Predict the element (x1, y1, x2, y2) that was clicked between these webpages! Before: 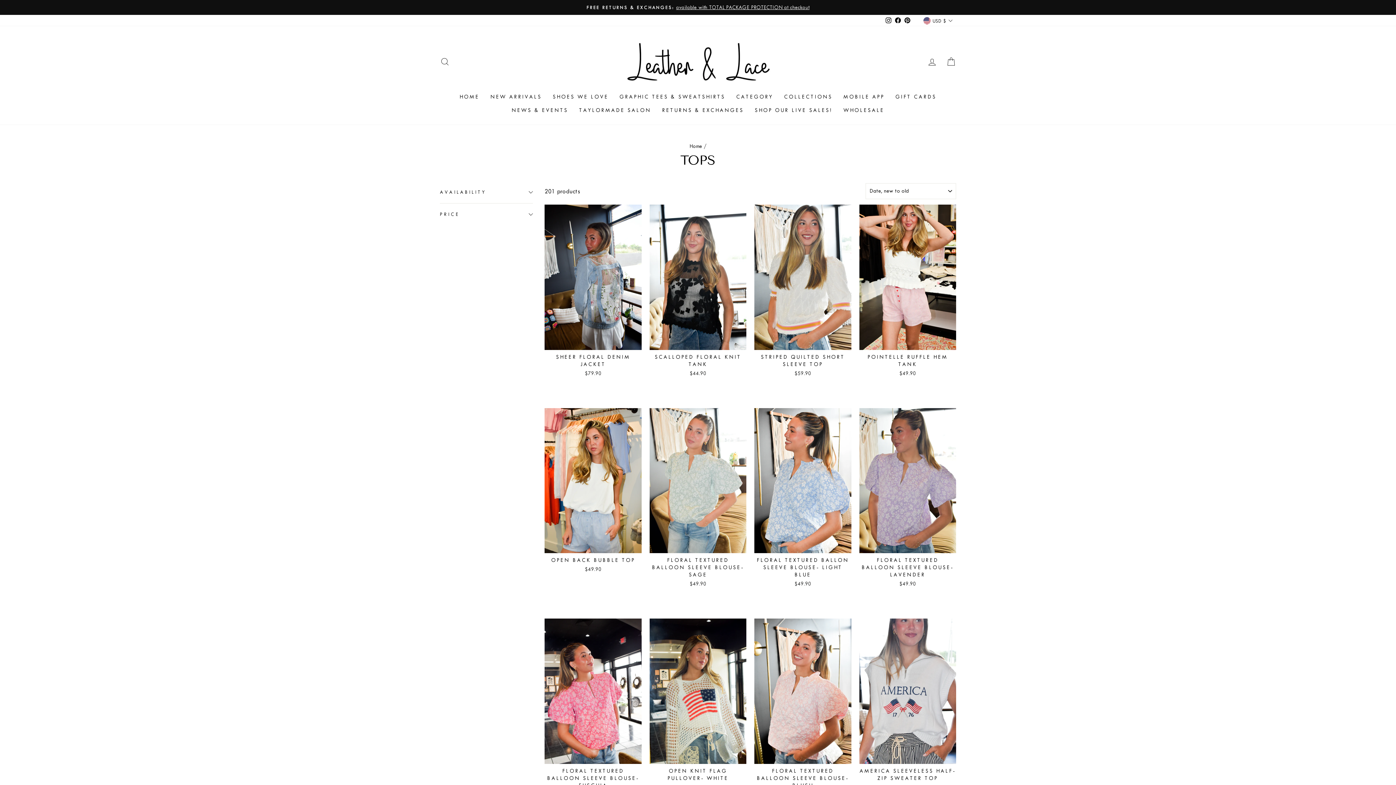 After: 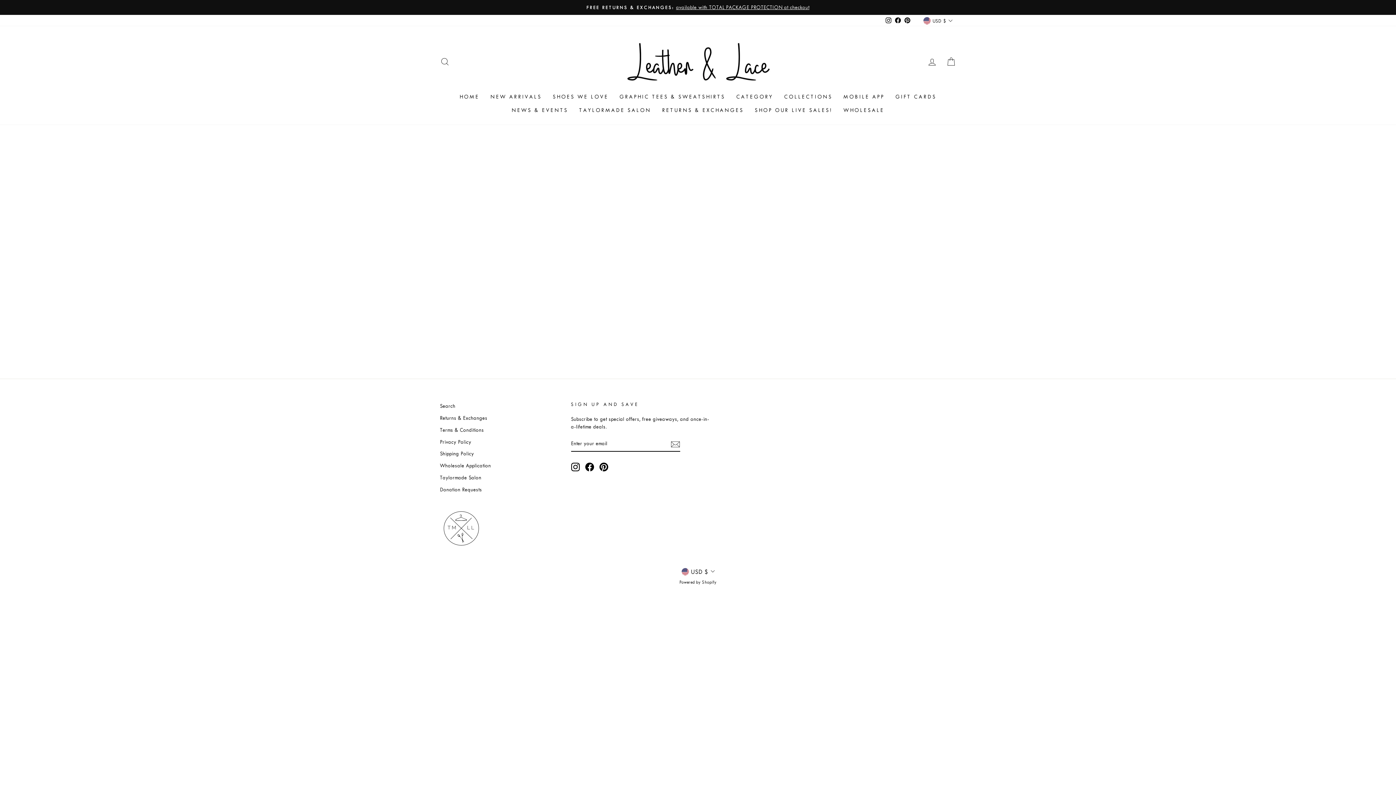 Action: label: SHOP OUR LIVE SALES! bbox: (749, 103, 838, 117)